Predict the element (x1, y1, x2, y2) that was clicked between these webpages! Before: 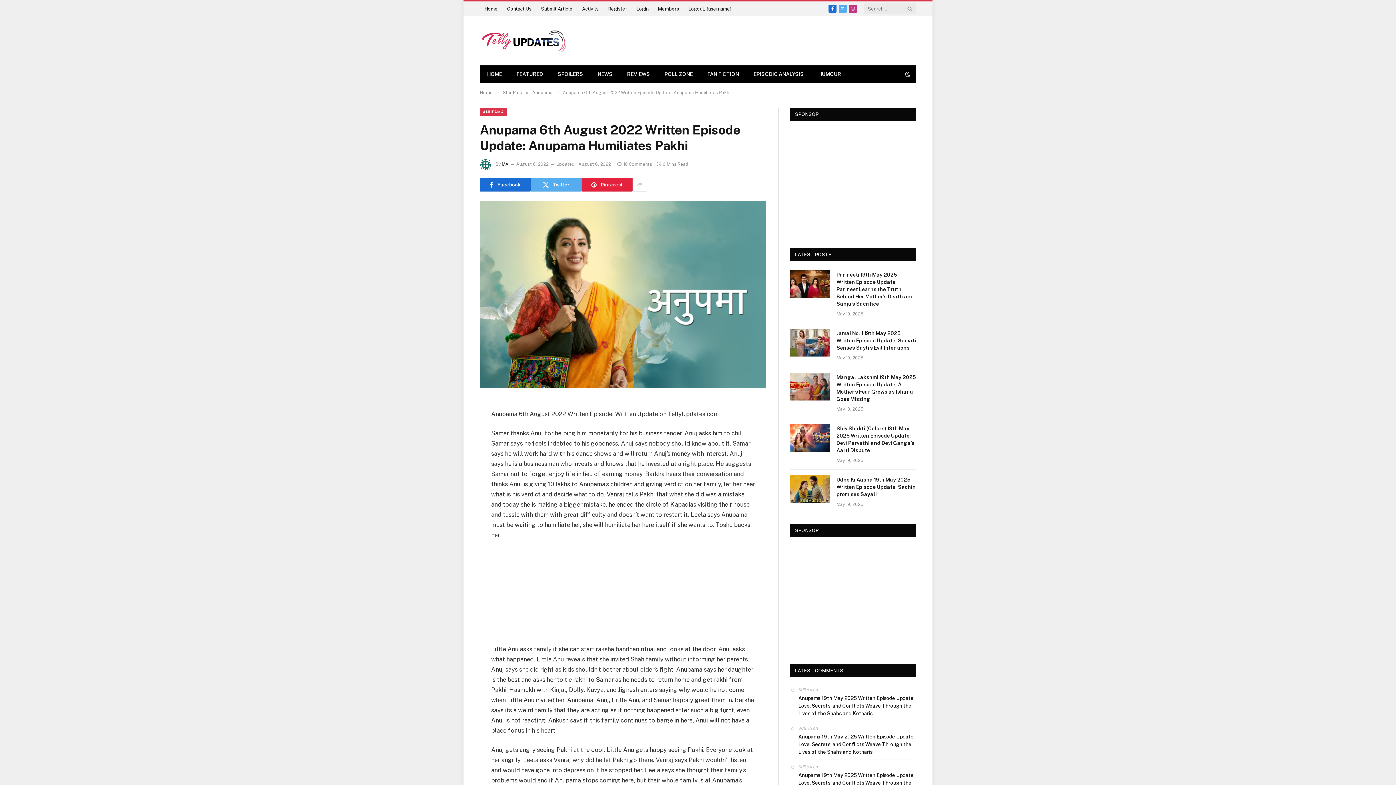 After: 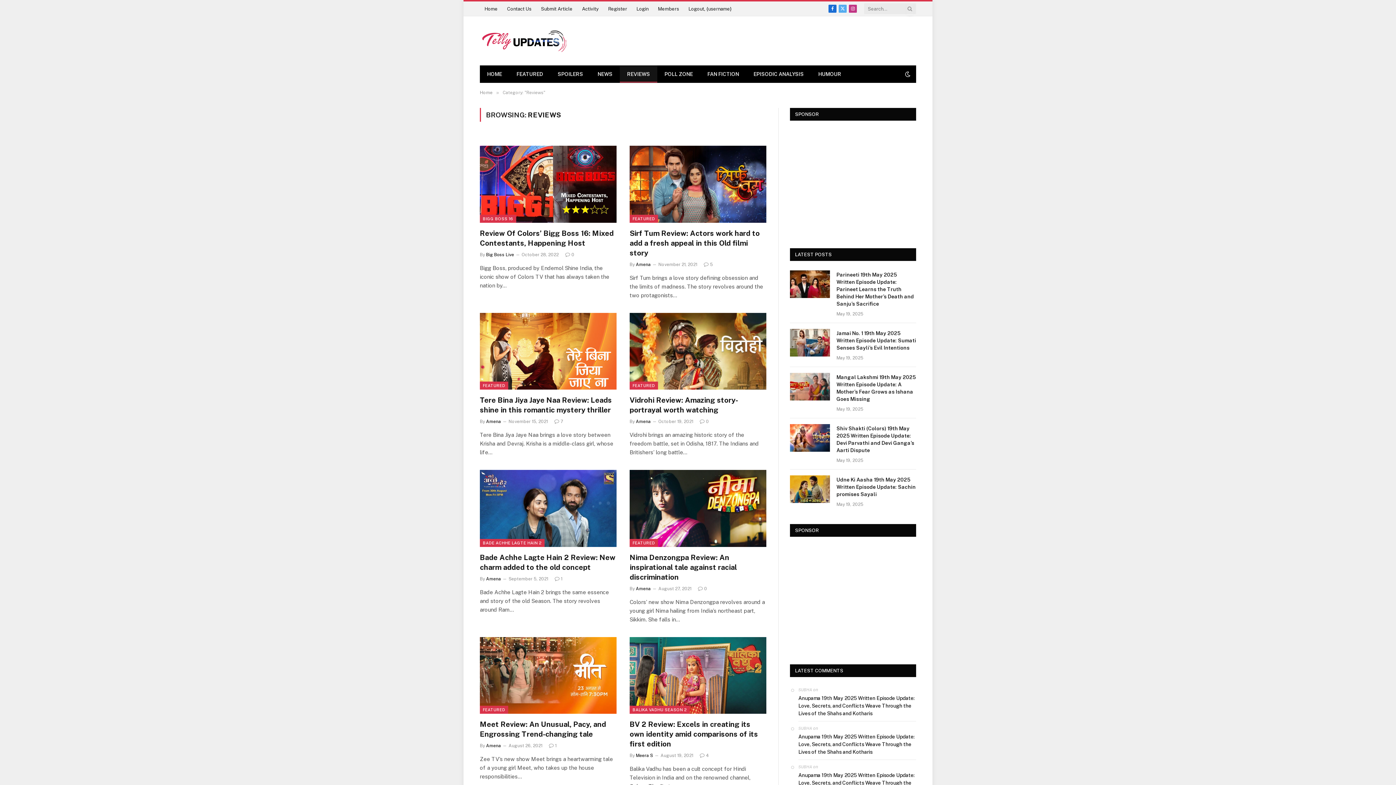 Action: bbox: (620, 65, 657, 82) label: REVIEWS